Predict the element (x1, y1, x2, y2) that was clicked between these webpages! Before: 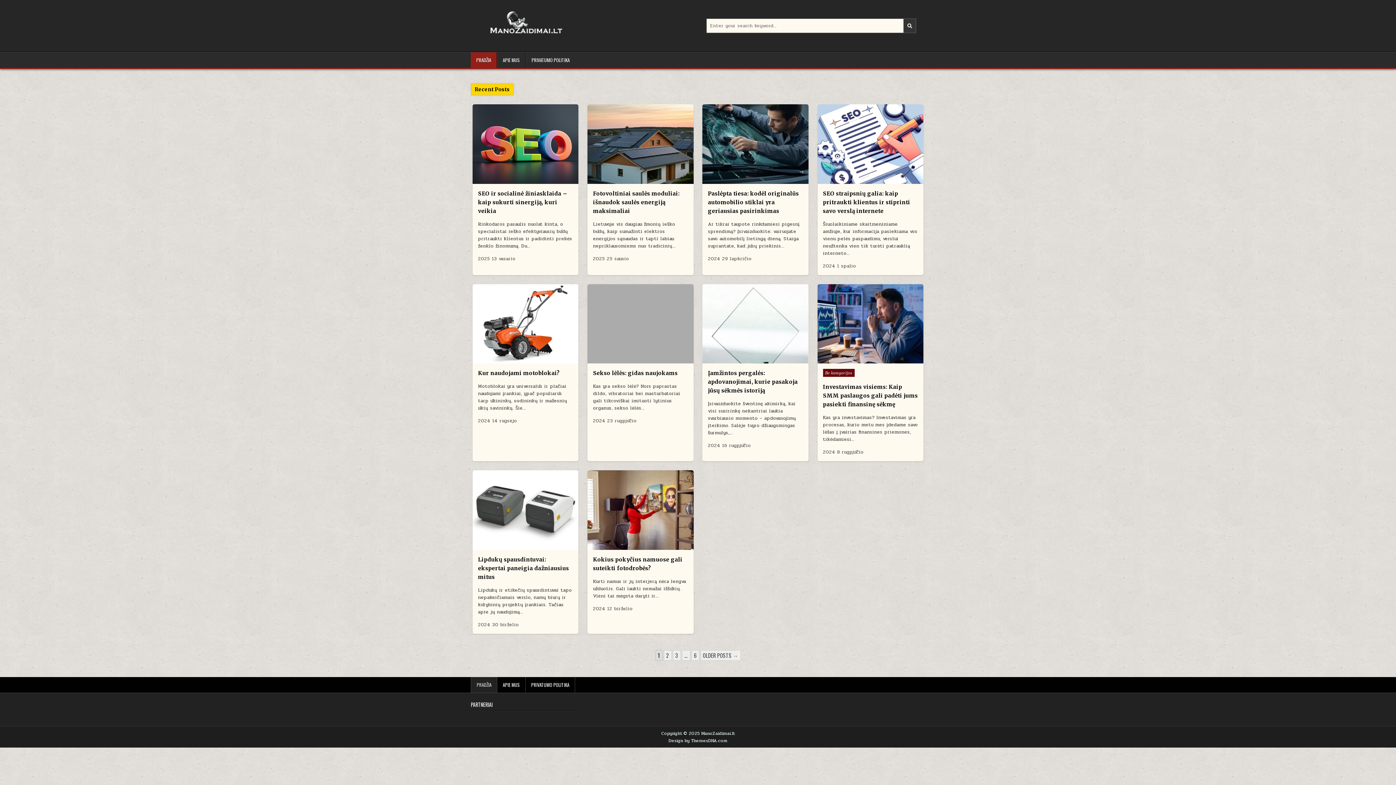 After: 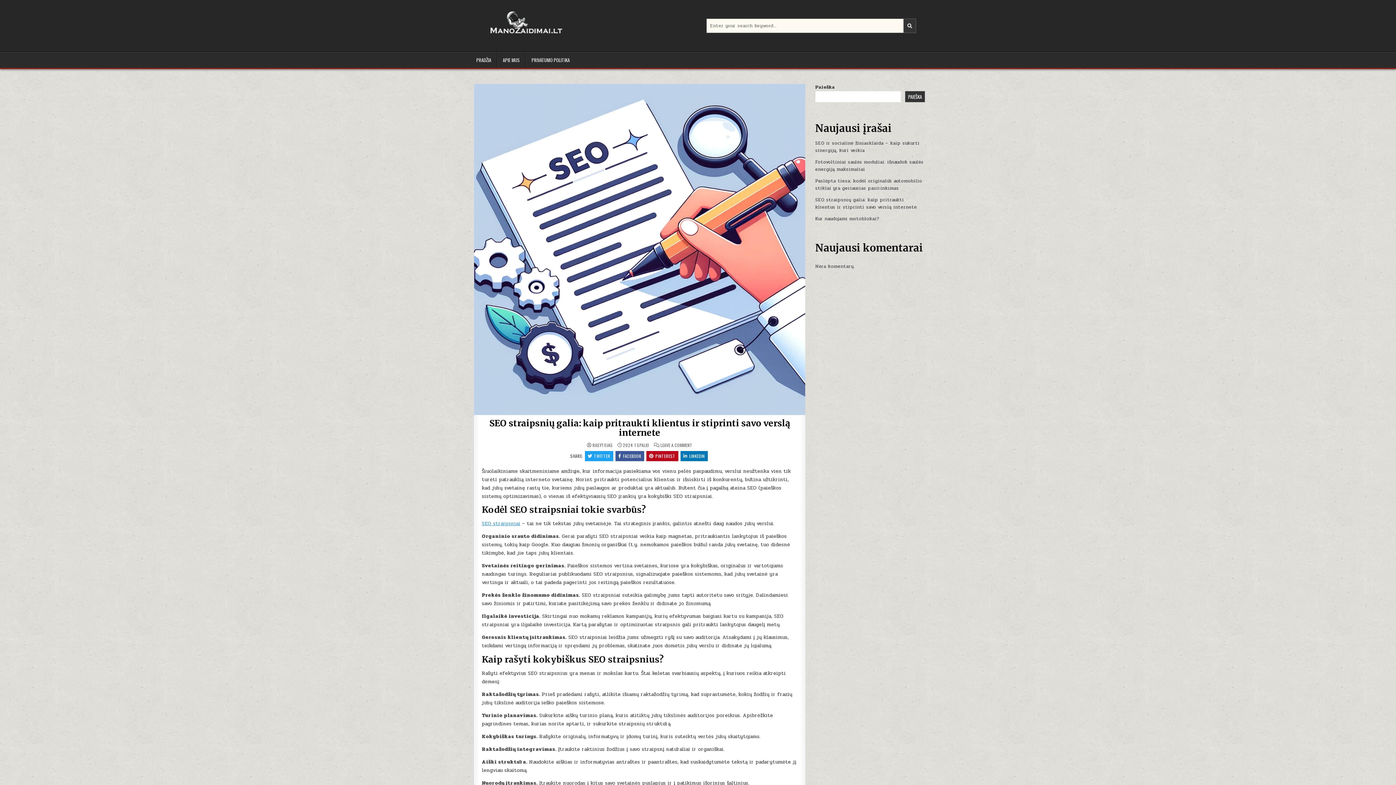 Action: bbox: (817, 104, 923, 183)